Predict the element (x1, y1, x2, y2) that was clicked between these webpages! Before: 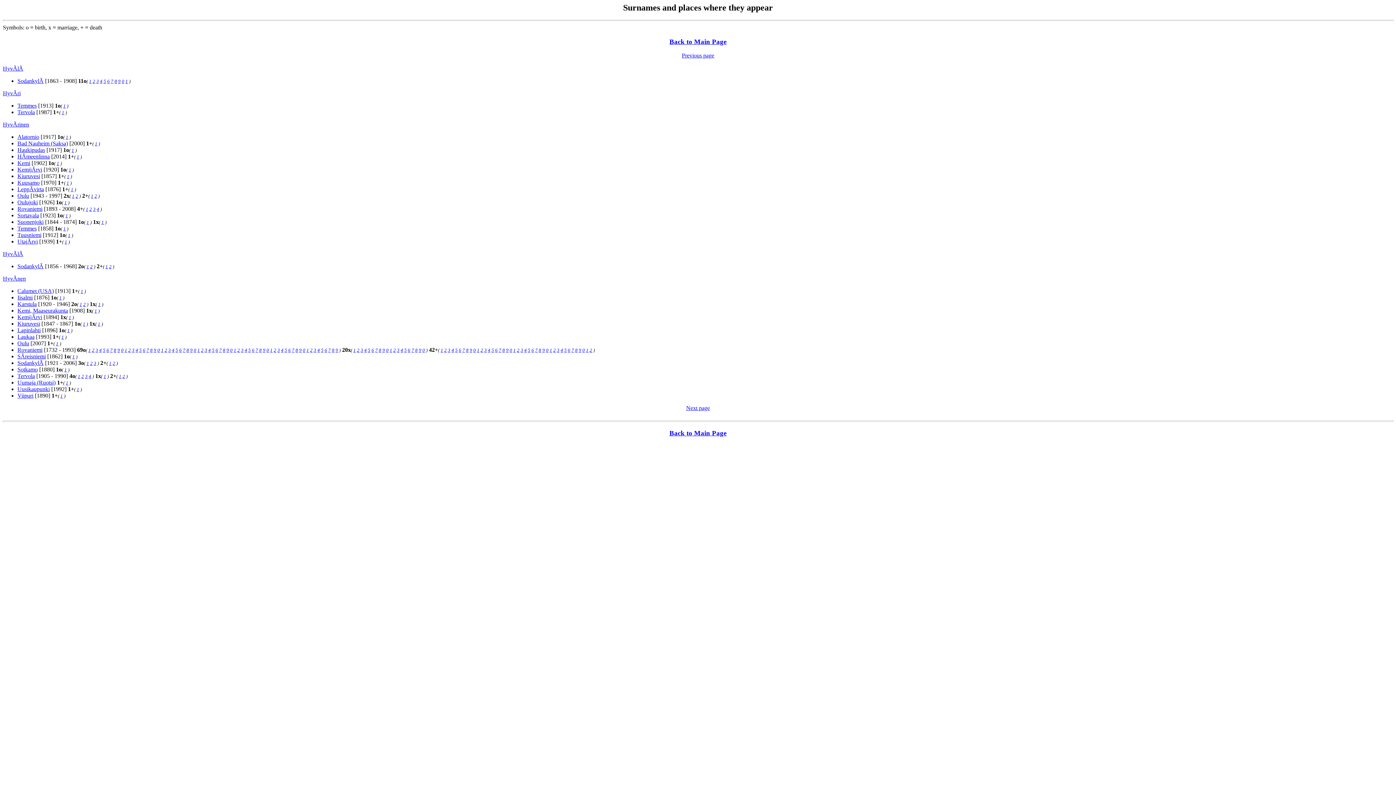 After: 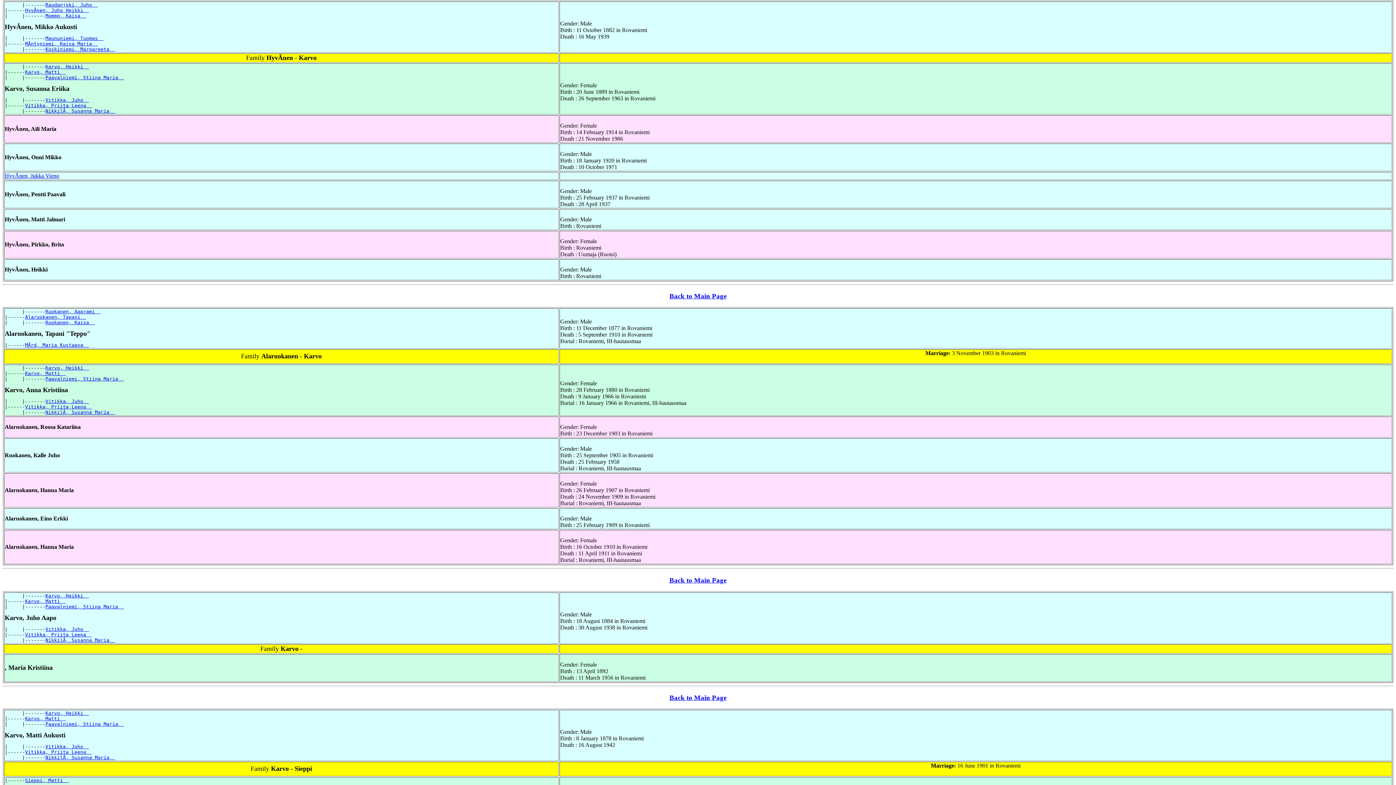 Action: label: 6 bbox: (324, 347, 327, 353)